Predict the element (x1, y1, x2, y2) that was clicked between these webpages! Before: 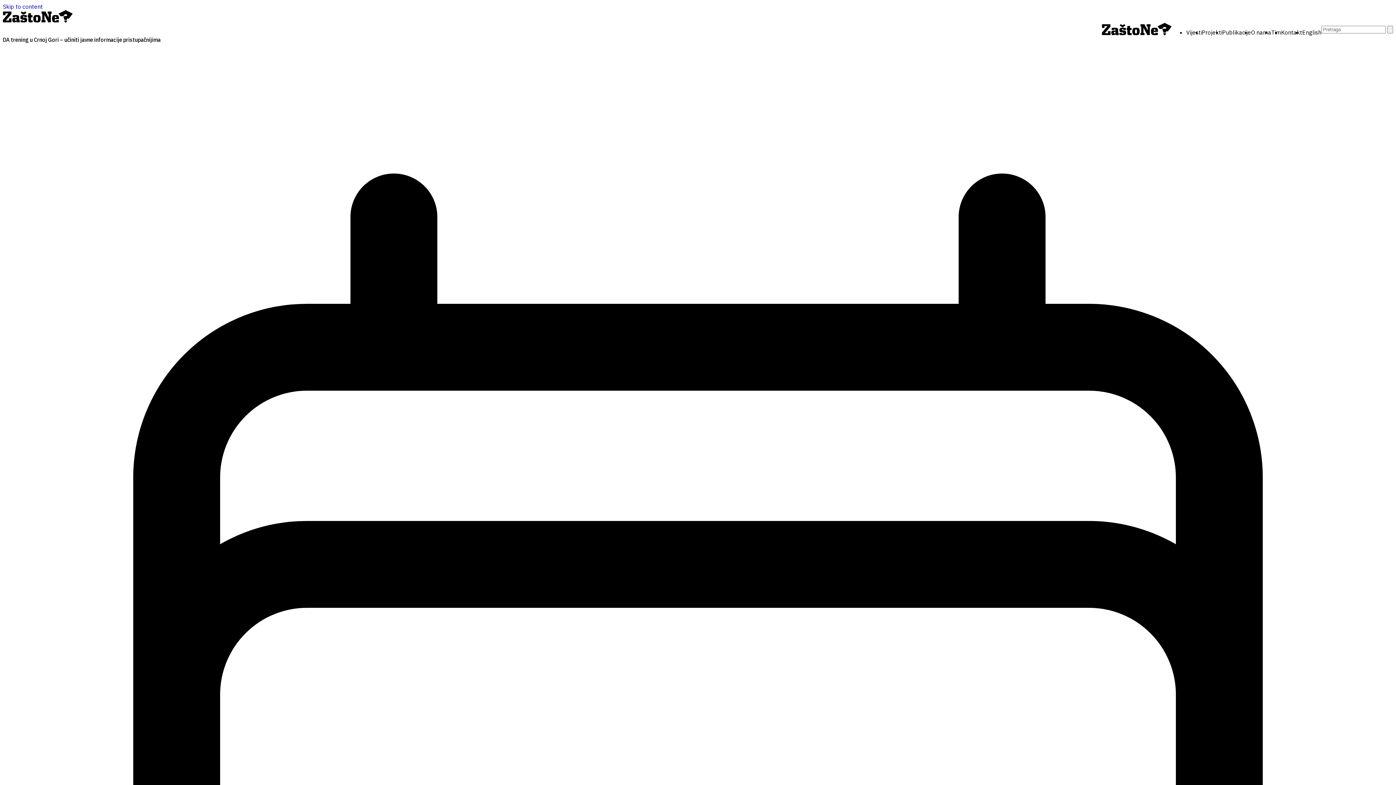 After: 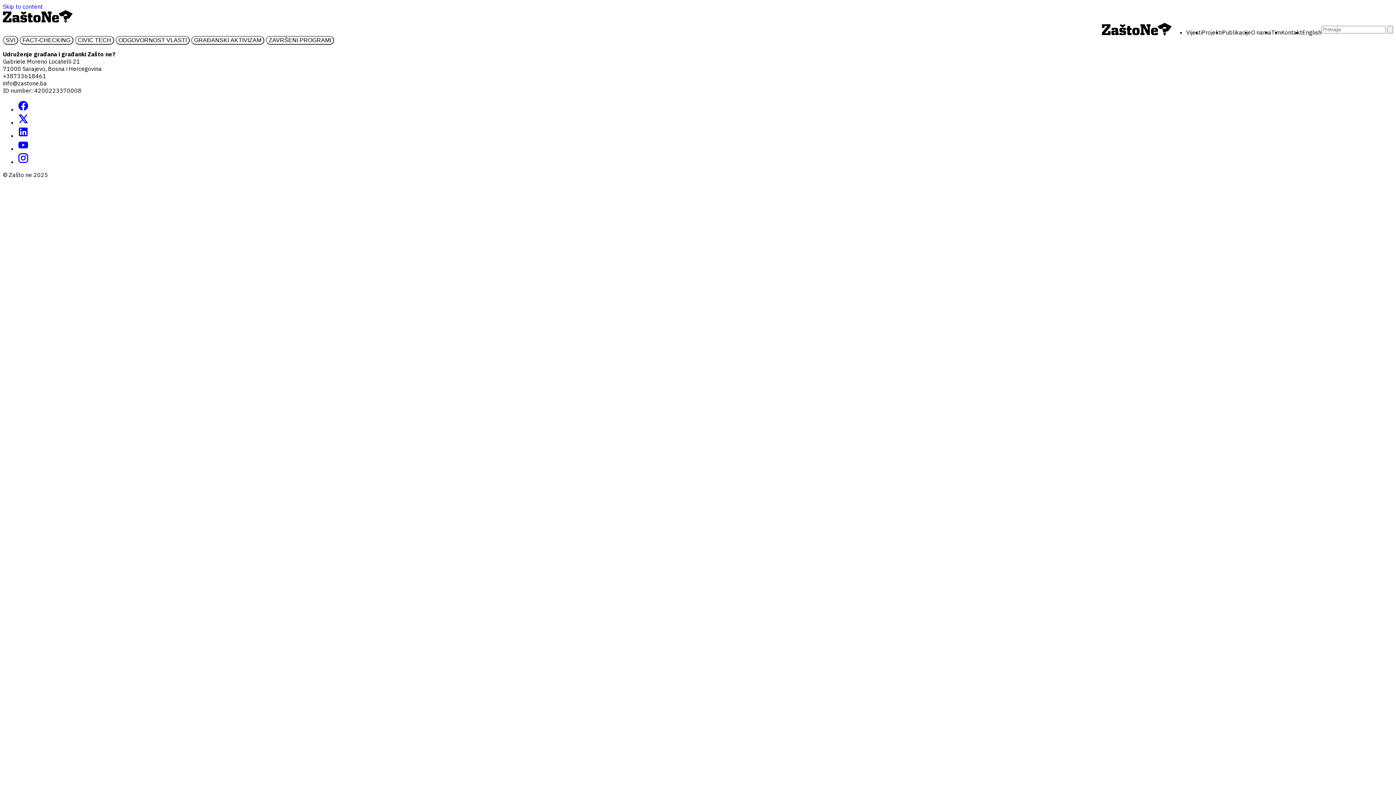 Action: label: Projekti bbox: (1202, 28, 1222, 35)